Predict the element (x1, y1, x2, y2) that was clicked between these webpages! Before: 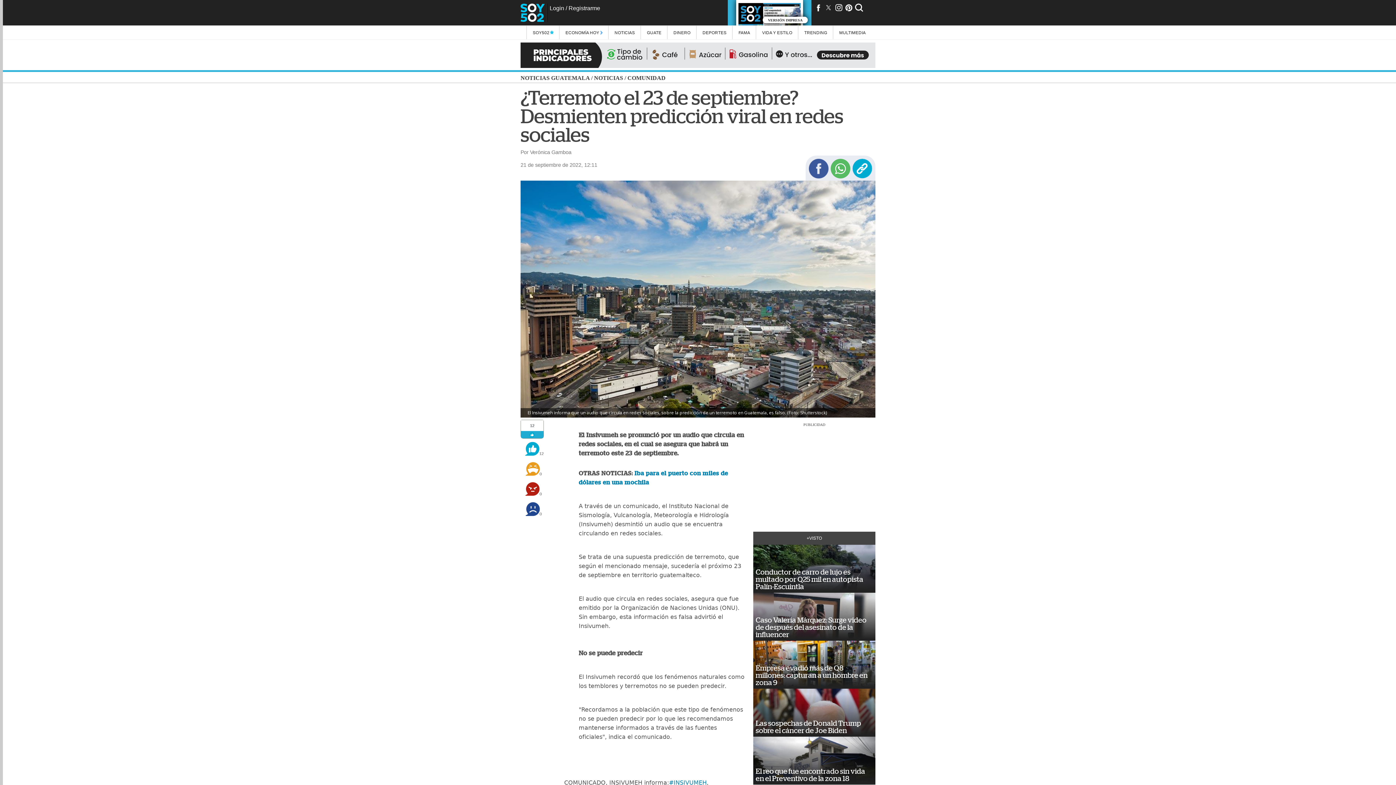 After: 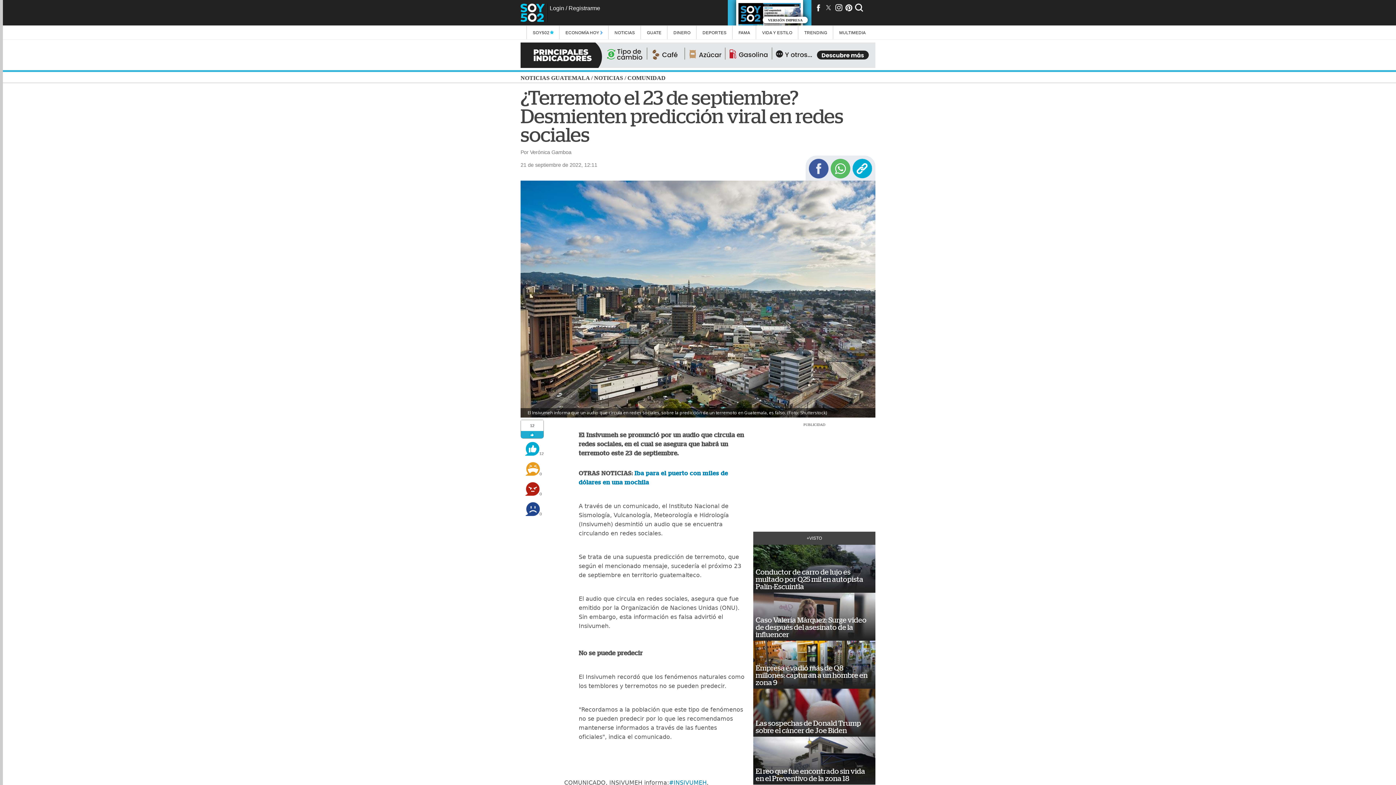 Action: bbox: (521, 431, 543, 438)